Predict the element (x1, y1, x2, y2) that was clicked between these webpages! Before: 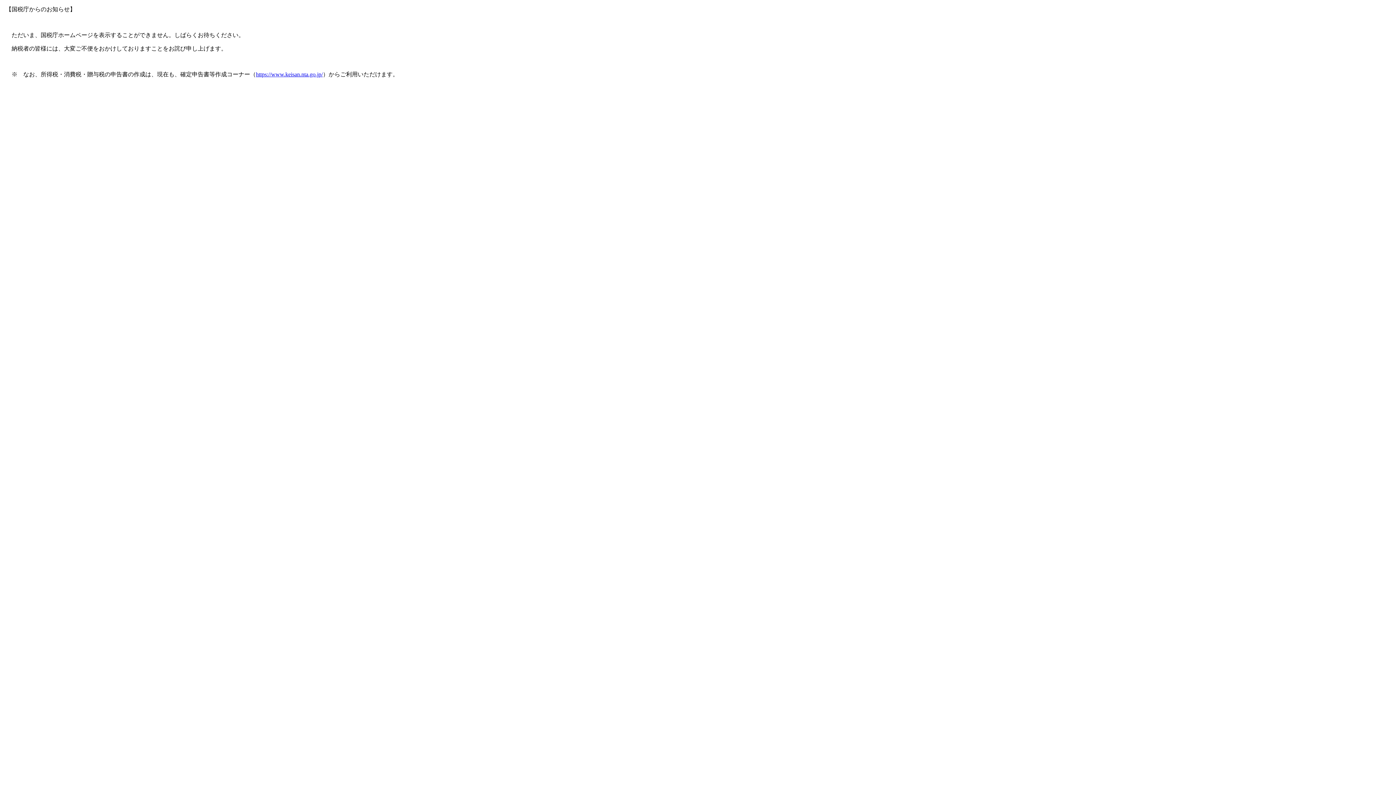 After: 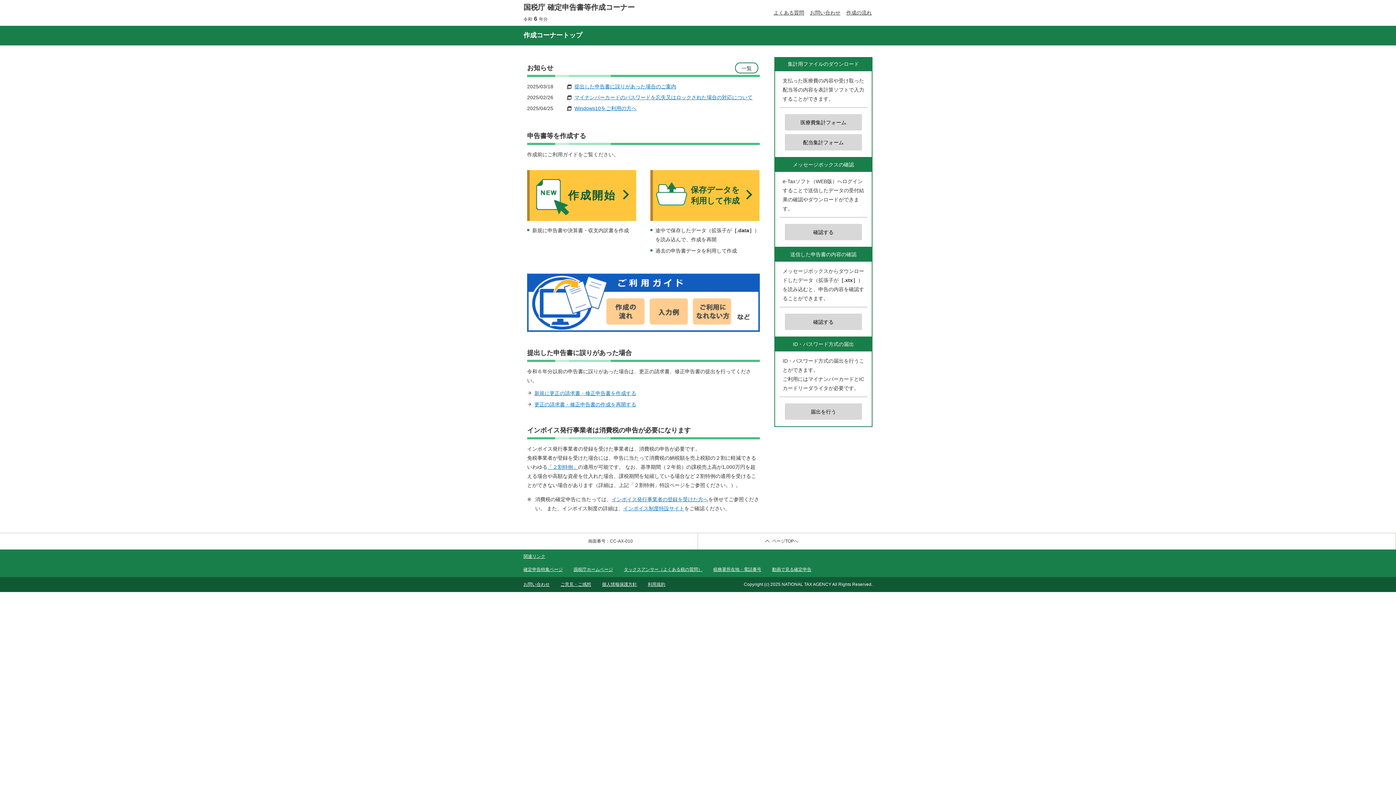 Action: label: https://www.keisan.nta.go.jp/ bbox: (256, 71, 322, 77)